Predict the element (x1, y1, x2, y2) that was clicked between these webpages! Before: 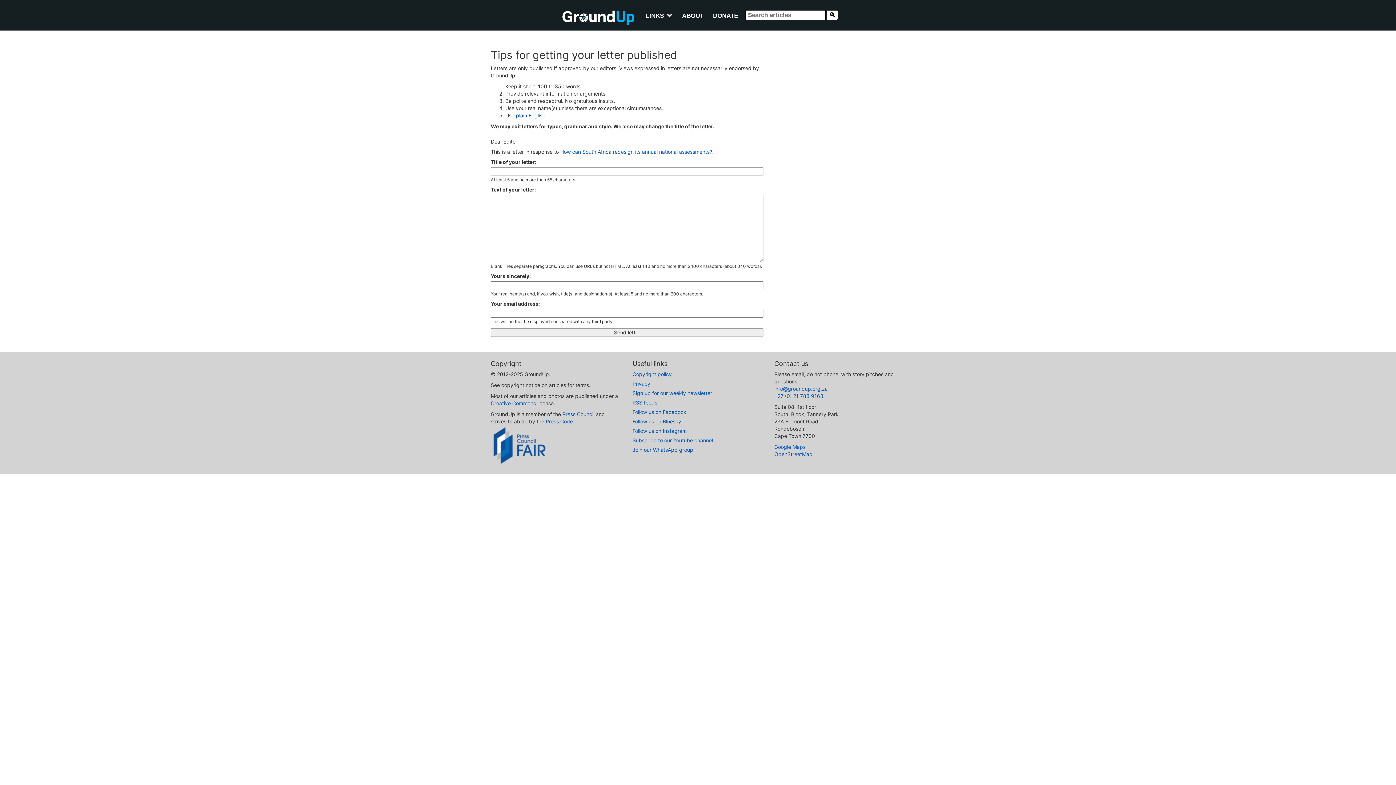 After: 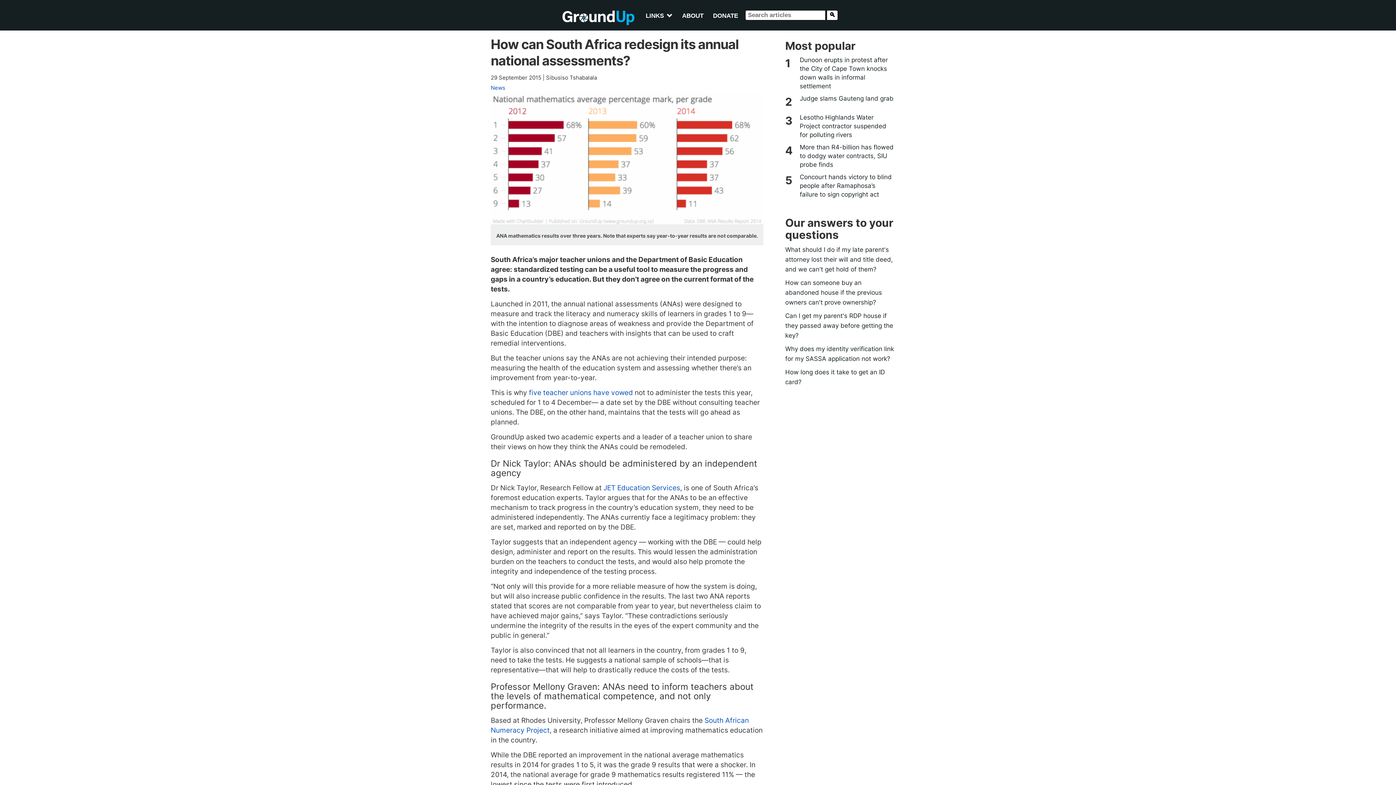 Action: label: How can South Africa redesign its annual national assessments? bbox: (560, 148, 712, 154)